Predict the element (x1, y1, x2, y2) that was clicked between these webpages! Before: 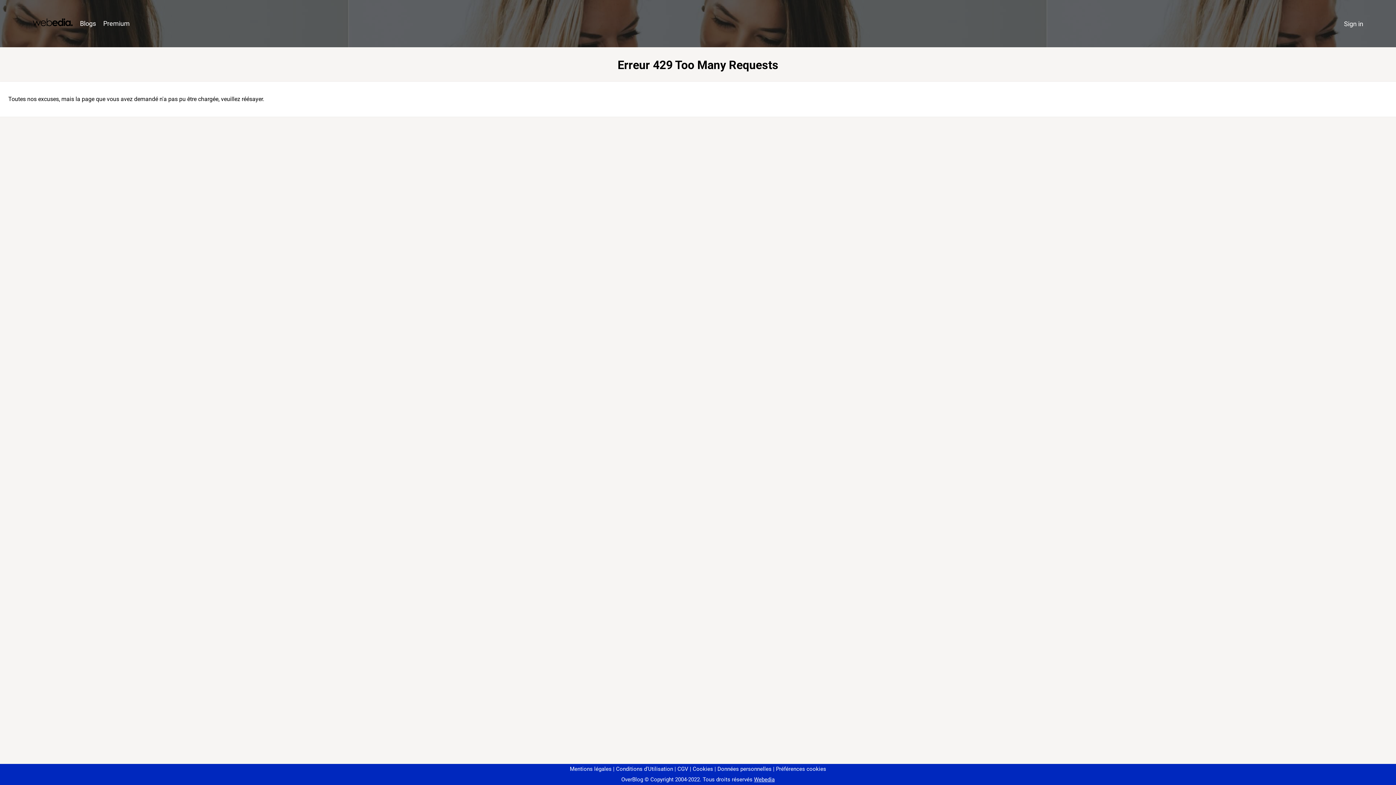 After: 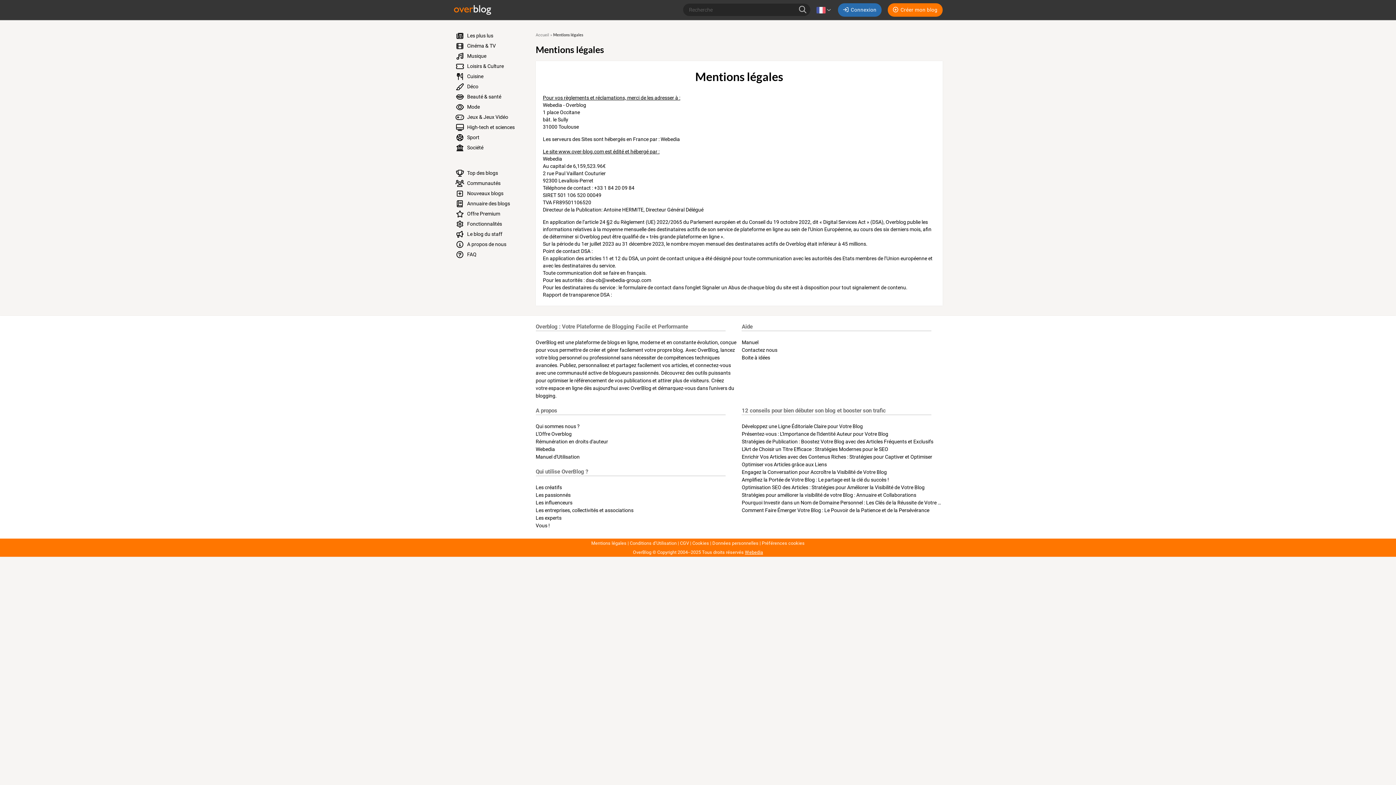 Action: bbox: (570, 766, 611, 772) label: Mentions légales